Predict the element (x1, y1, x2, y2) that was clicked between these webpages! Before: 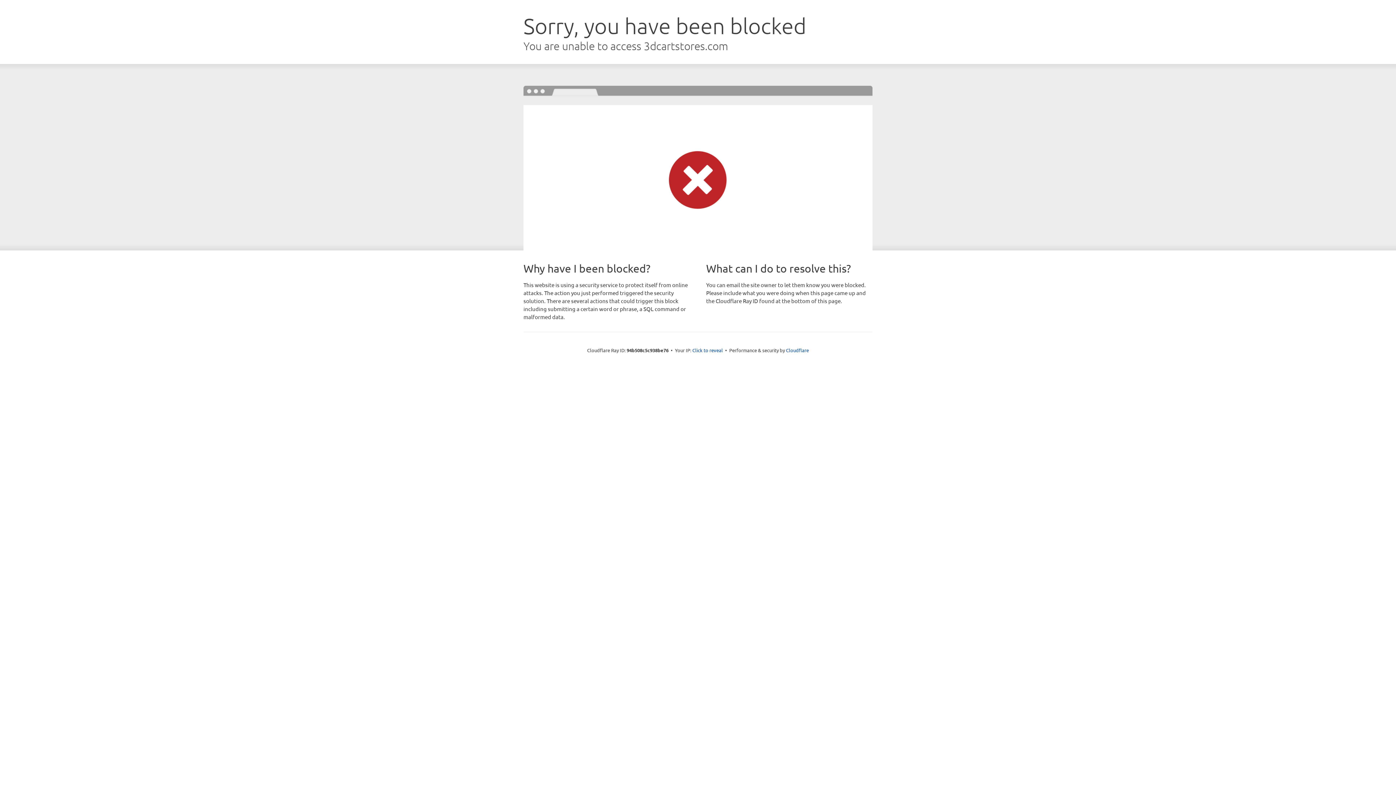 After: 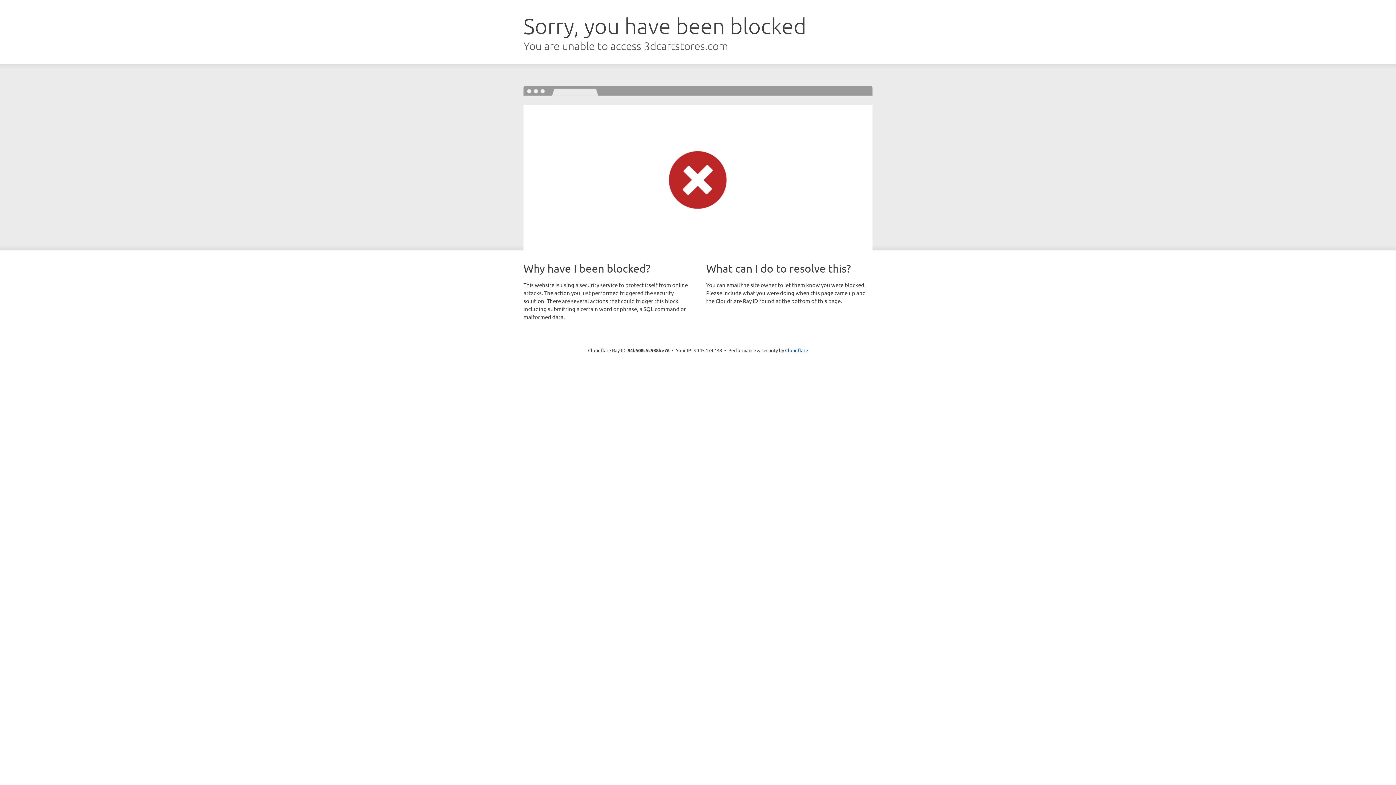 Action: bbox: (692, 346, 723, 353) label: Click to reveal